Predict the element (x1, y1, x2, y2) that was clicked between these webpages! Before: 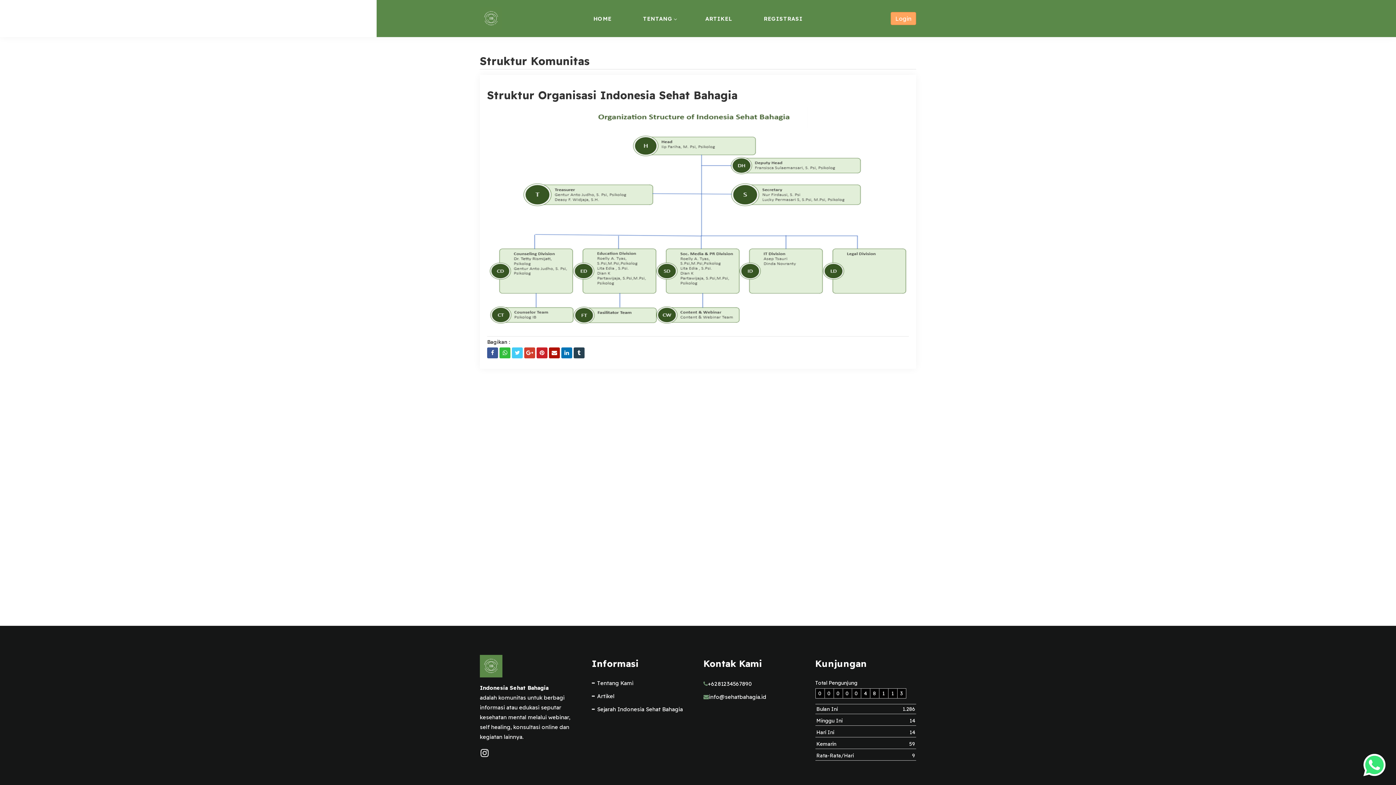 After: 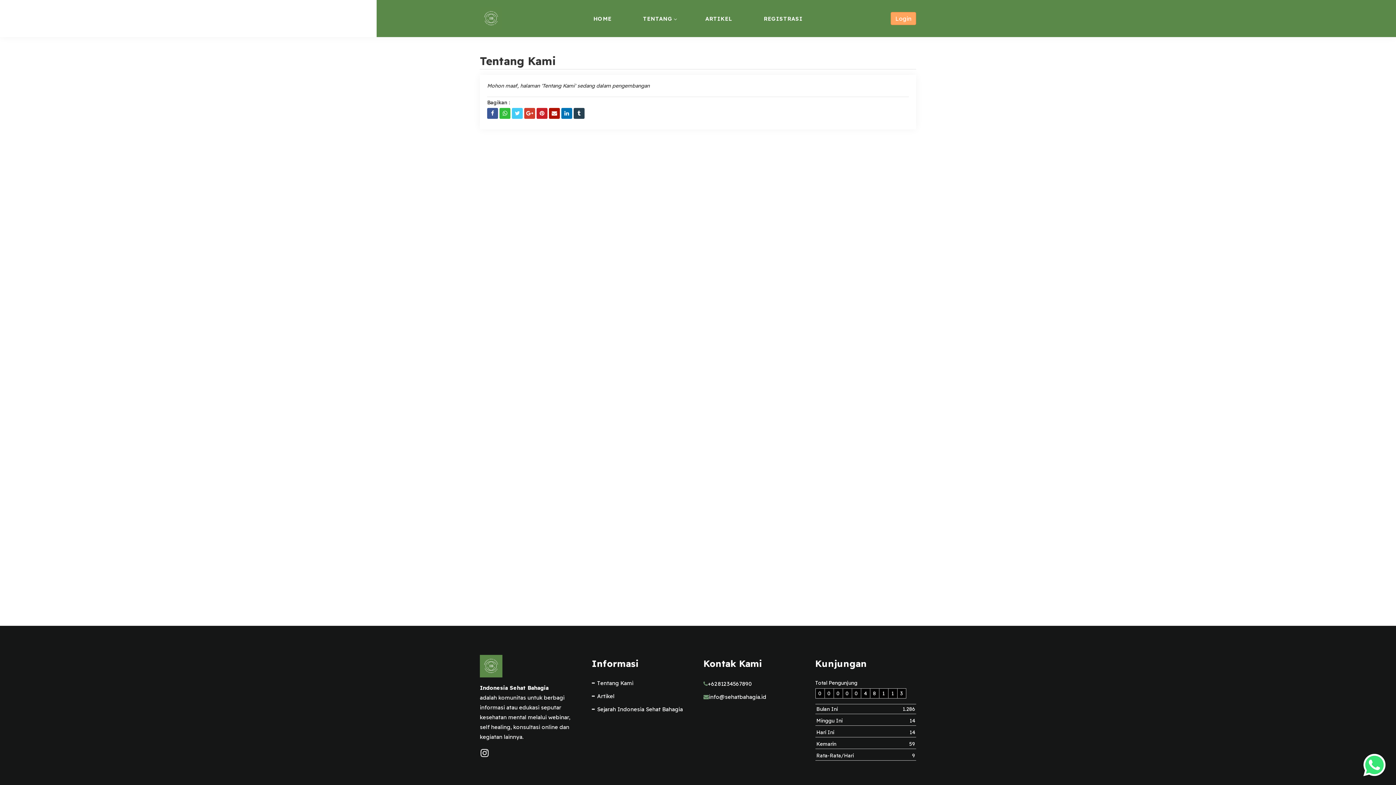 Action: label: Tentang Kami bbox: (597, 680, 633, 686)